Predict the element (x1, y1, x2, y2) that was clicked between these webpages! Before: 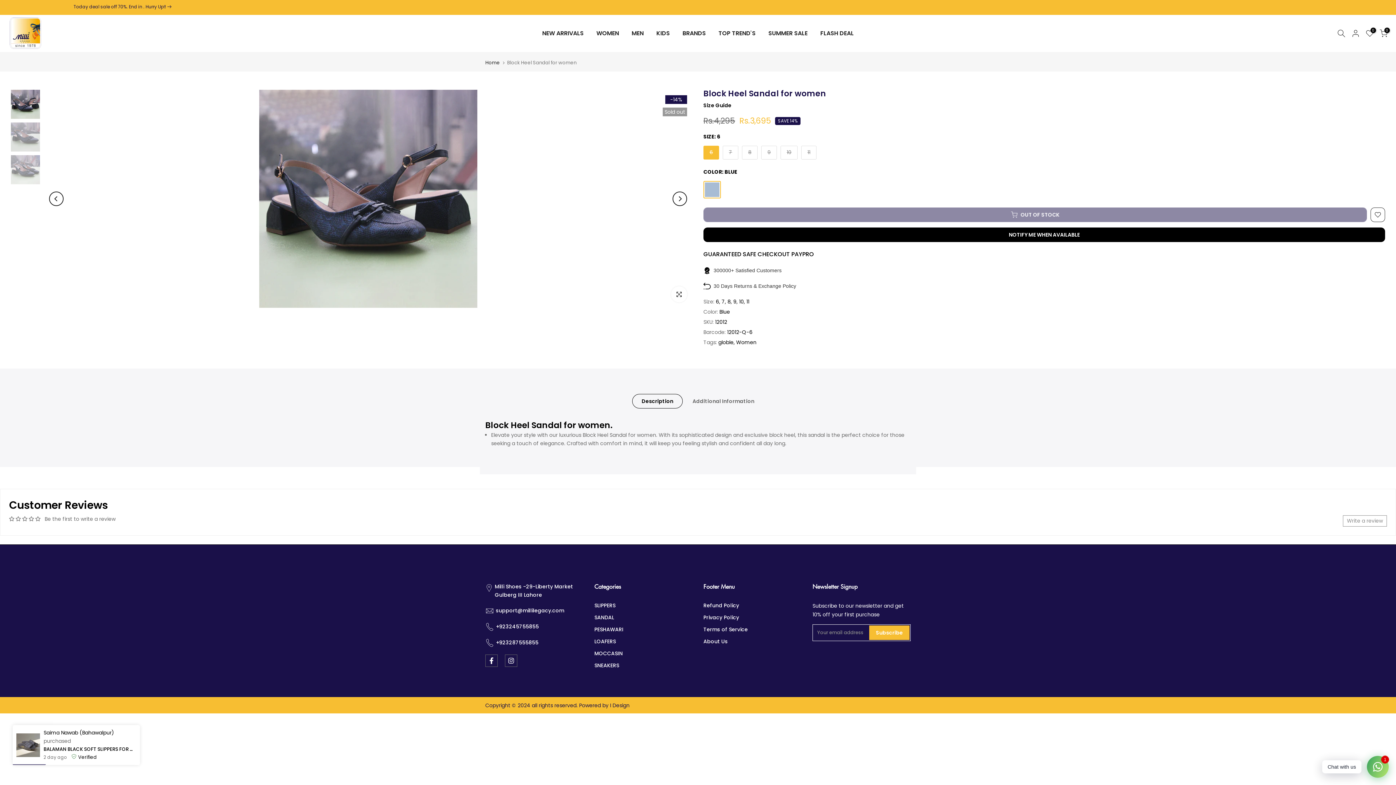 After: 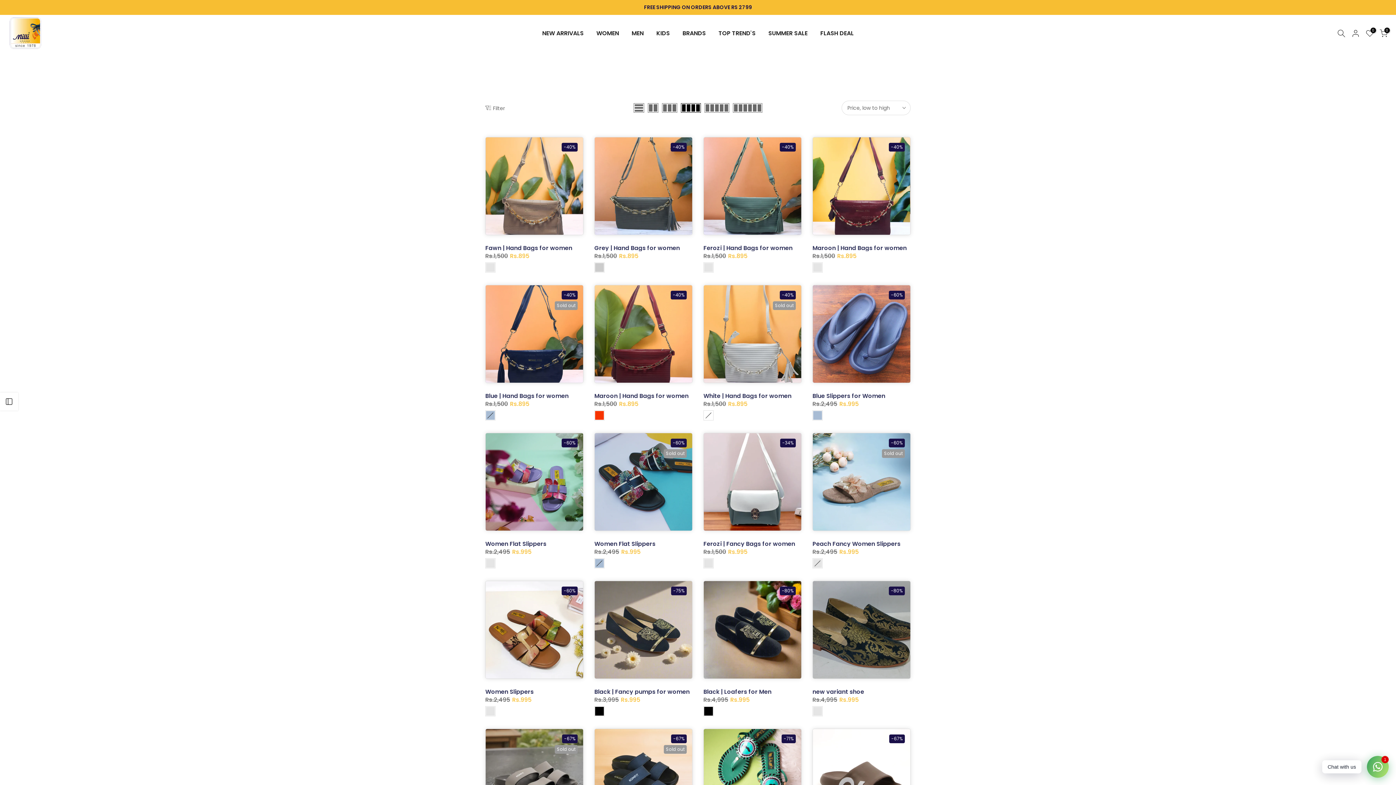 Action: label: SUMMER SALE bbox: (762, 28, 814, 38)